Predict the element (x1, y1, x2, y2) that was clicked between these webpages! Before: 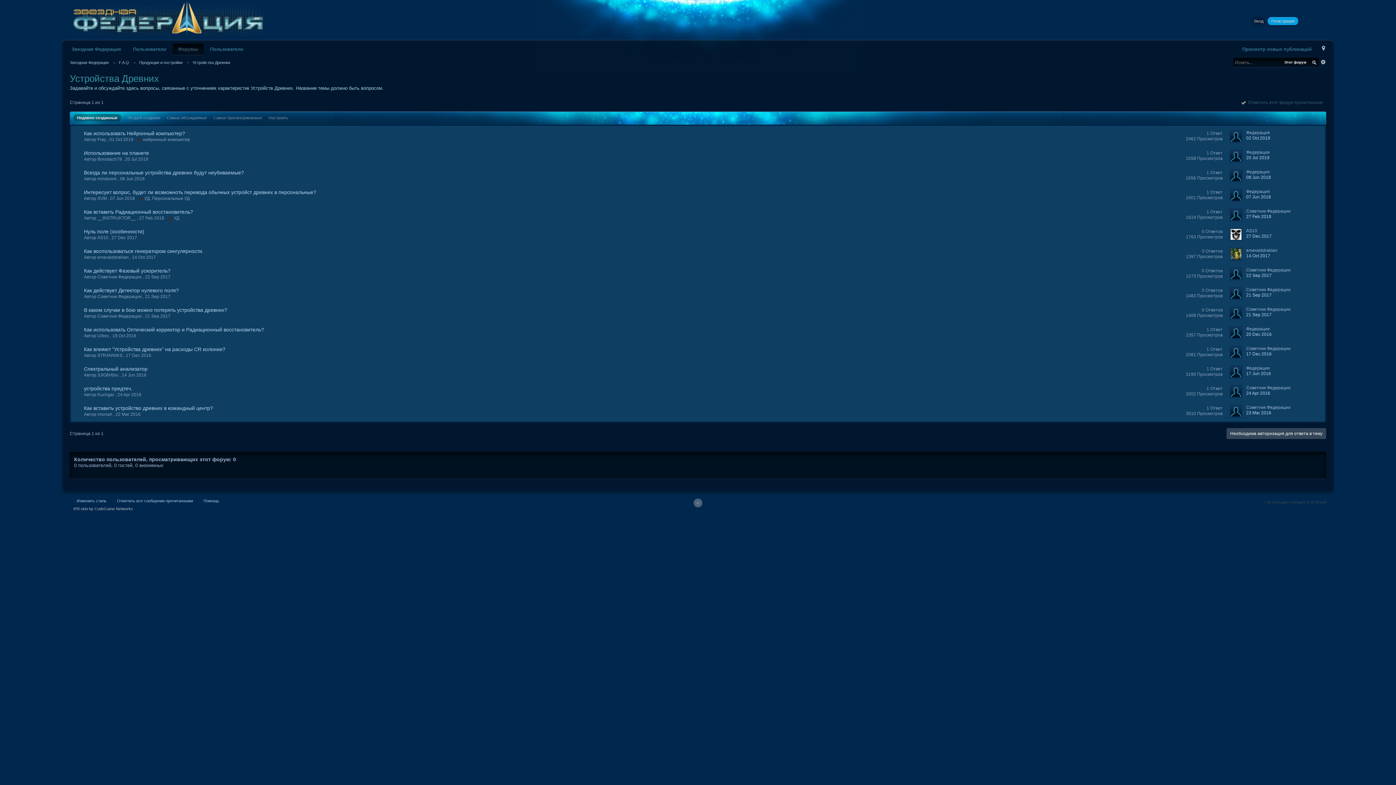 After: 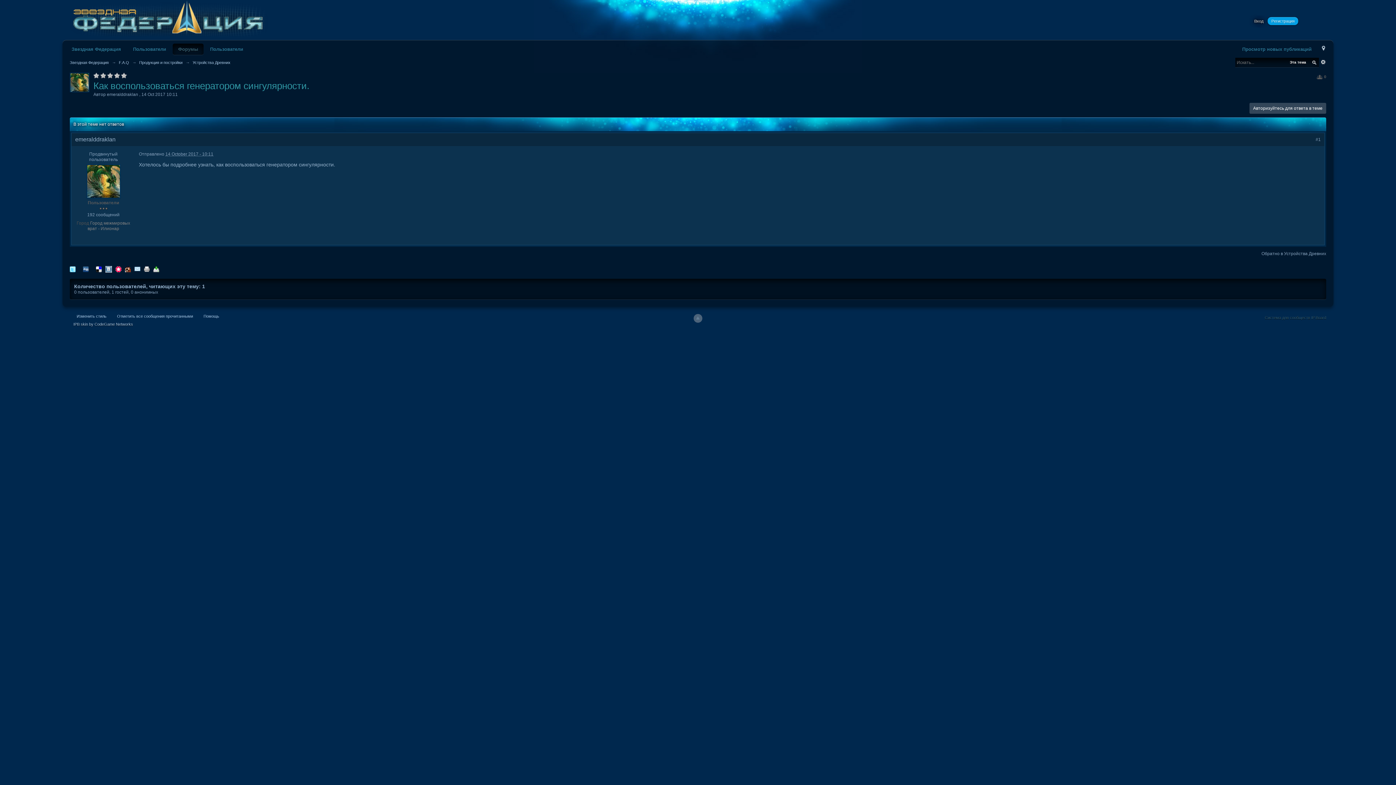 Action: label: 14 Oct 2017 bbox: (1246, 253, 1270, 258)